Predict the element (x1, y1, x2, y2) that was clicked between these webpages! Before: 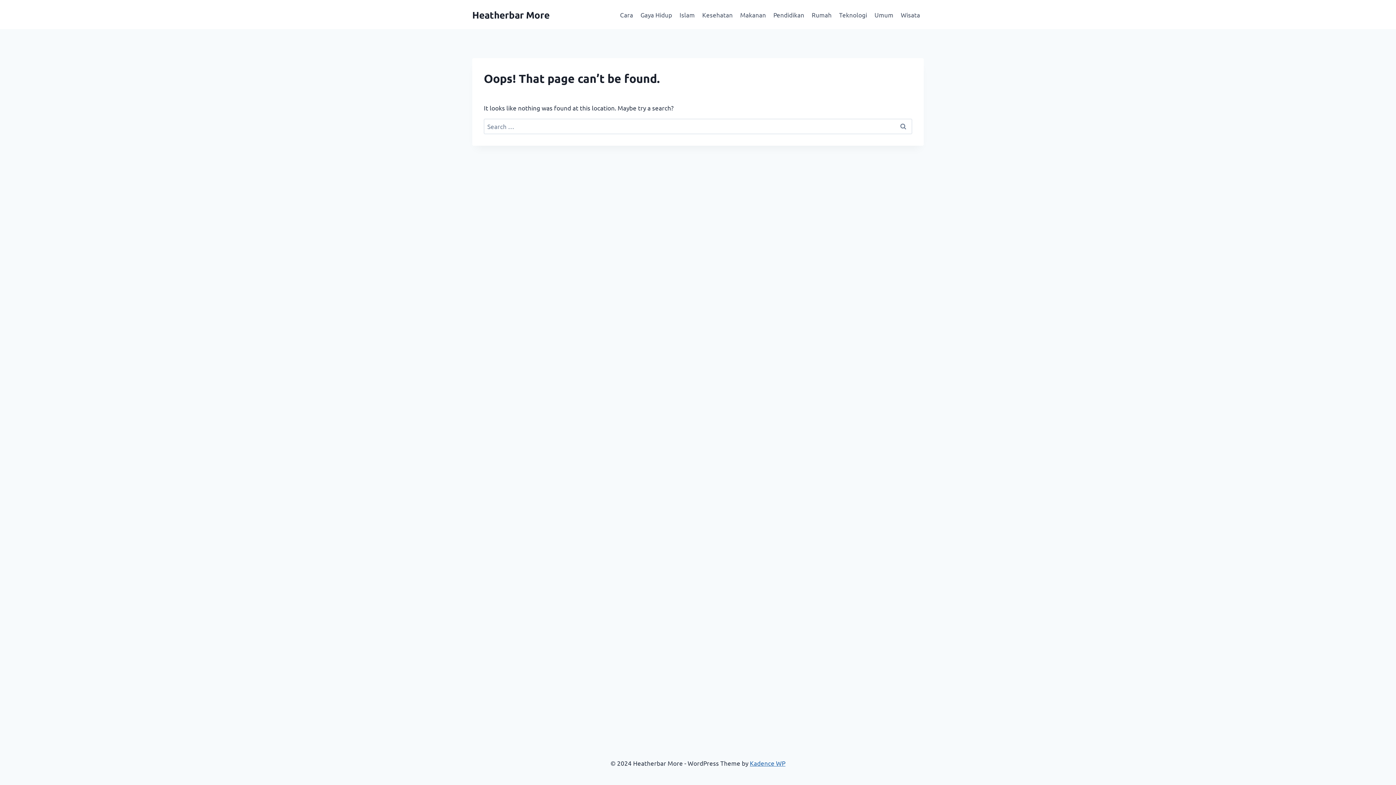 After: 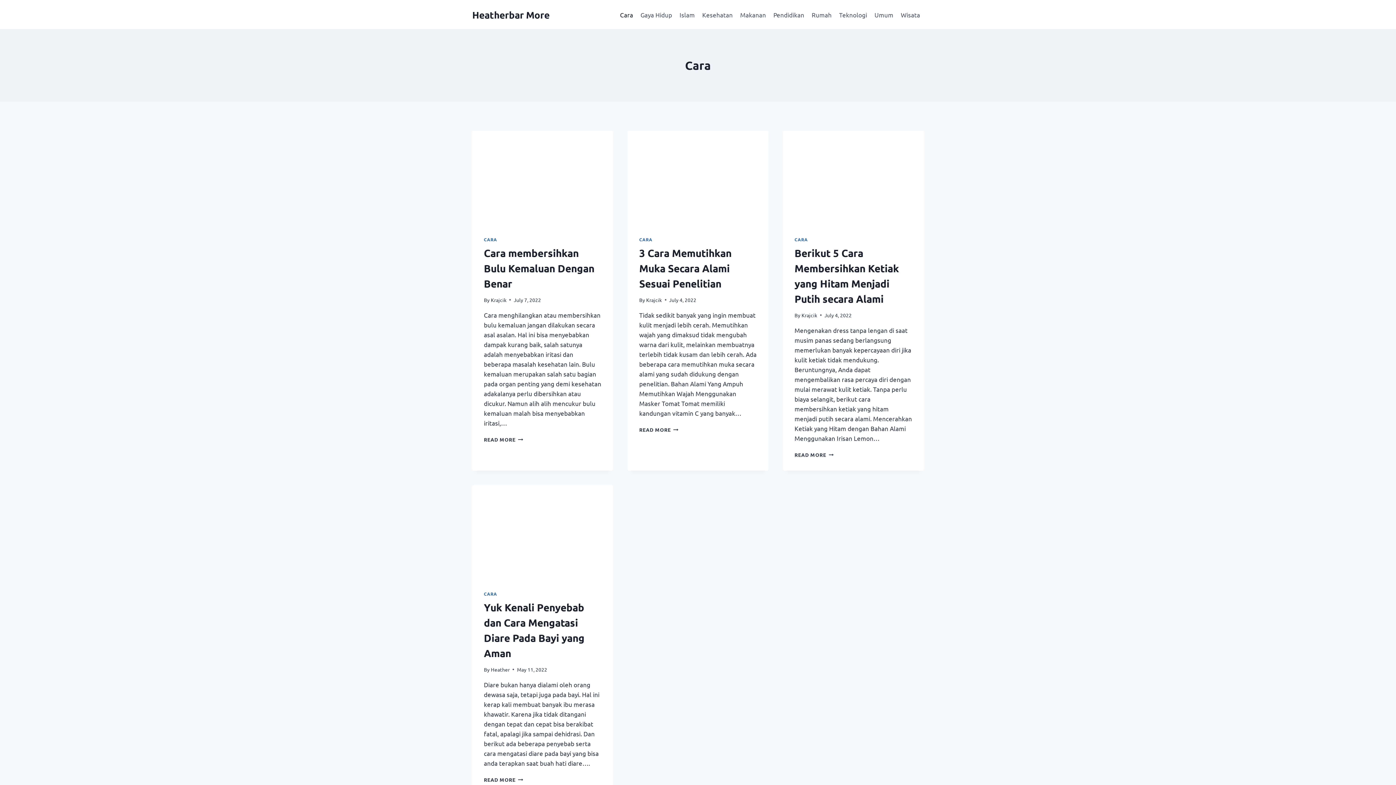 Action: bbox: (616, 5, 636, 23) label: Cara